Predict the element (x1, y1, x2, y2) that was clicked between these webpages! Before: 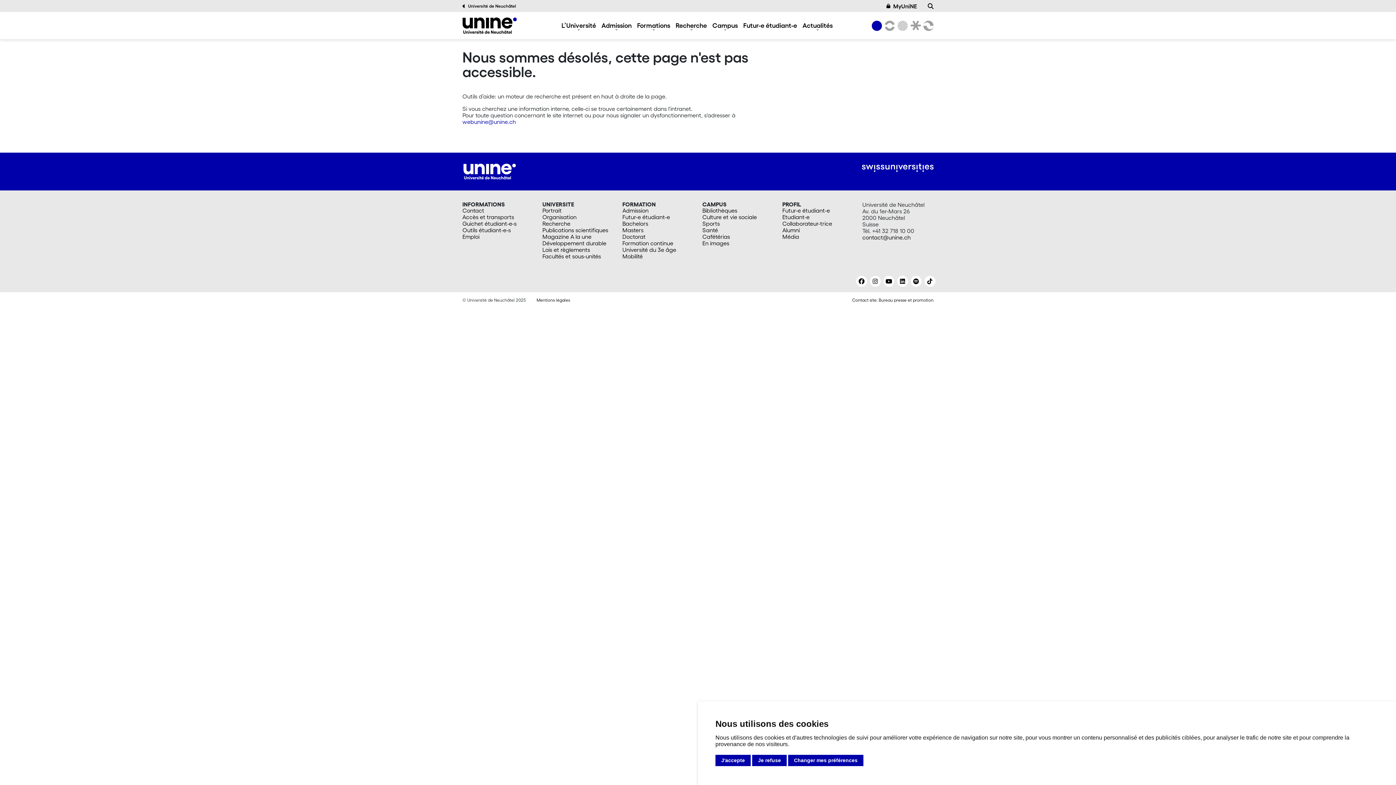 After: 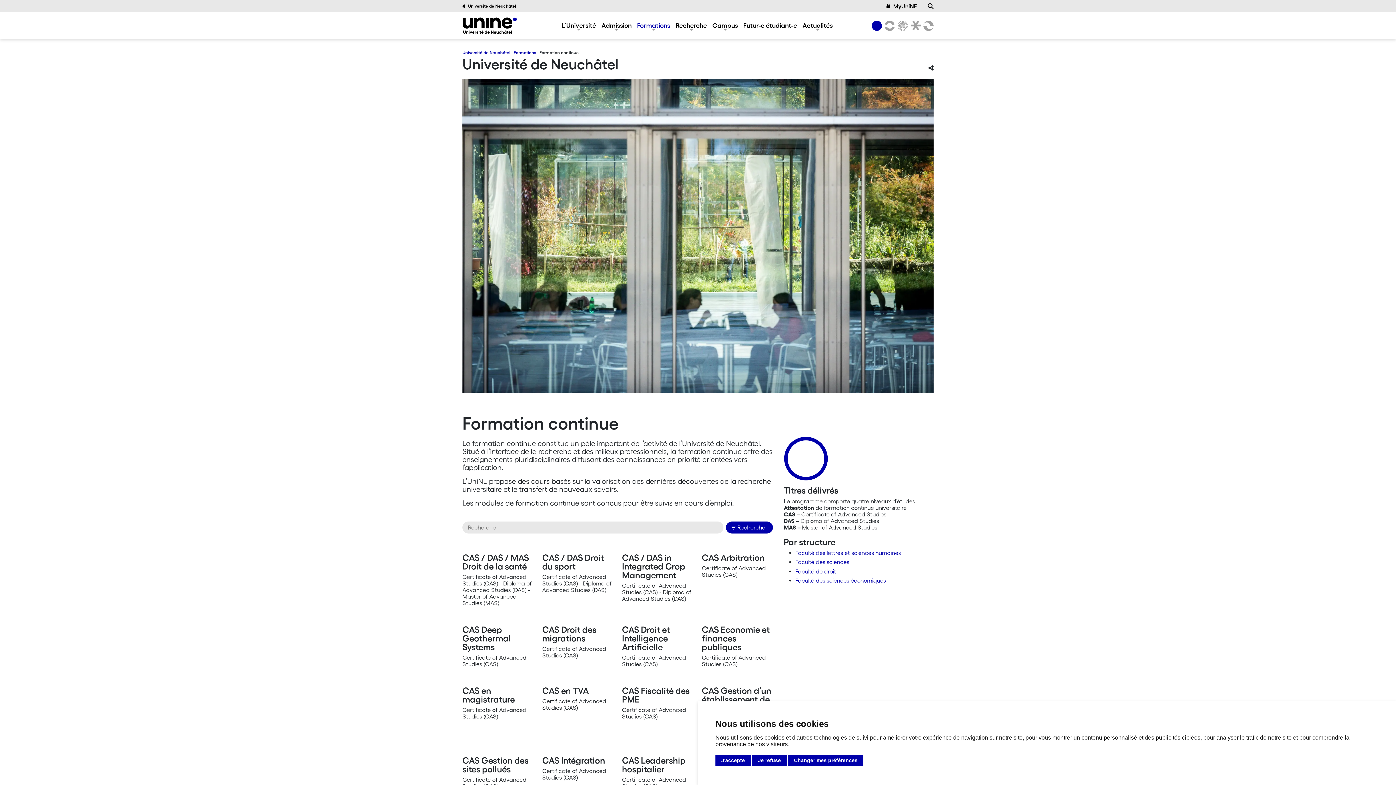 Action: label: Formation continue bbox: (622, 240, 693, 246)